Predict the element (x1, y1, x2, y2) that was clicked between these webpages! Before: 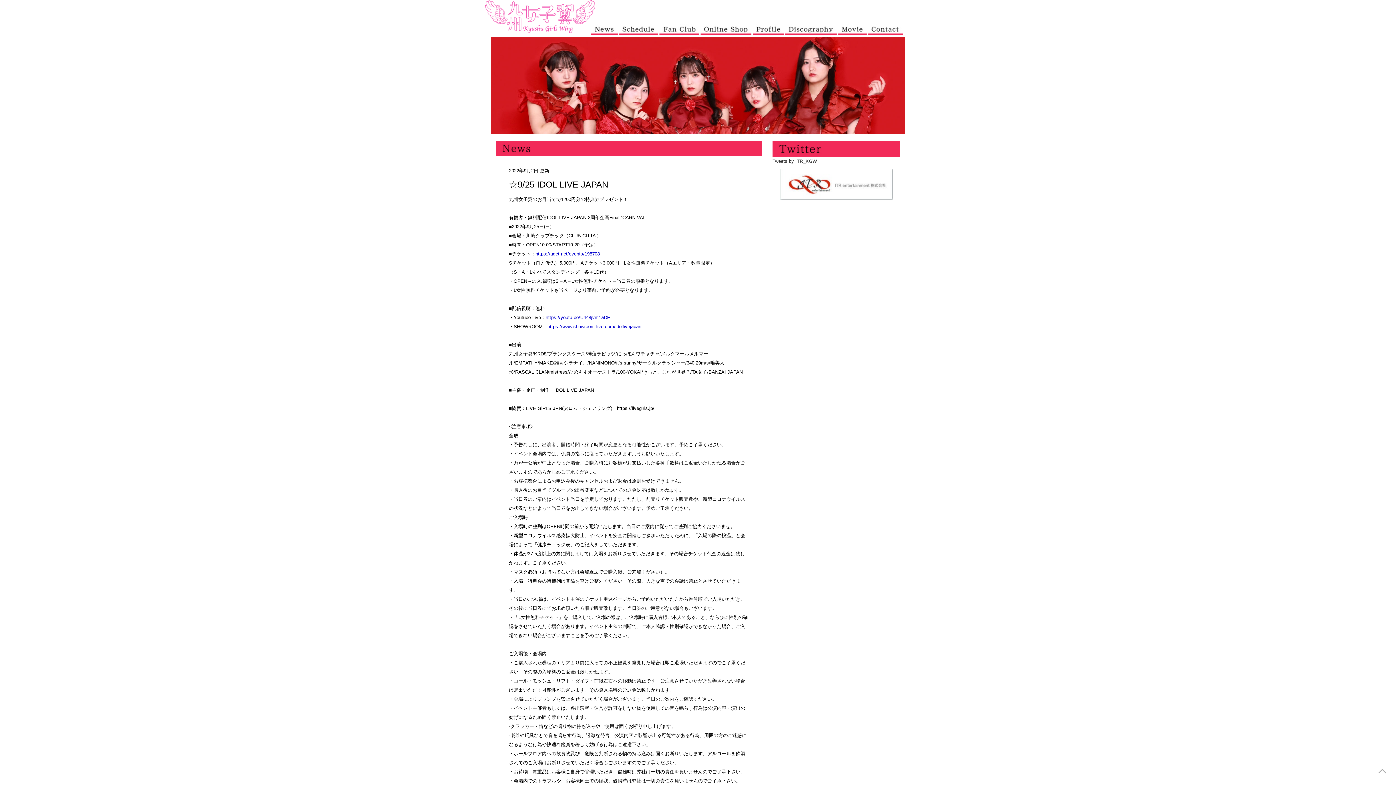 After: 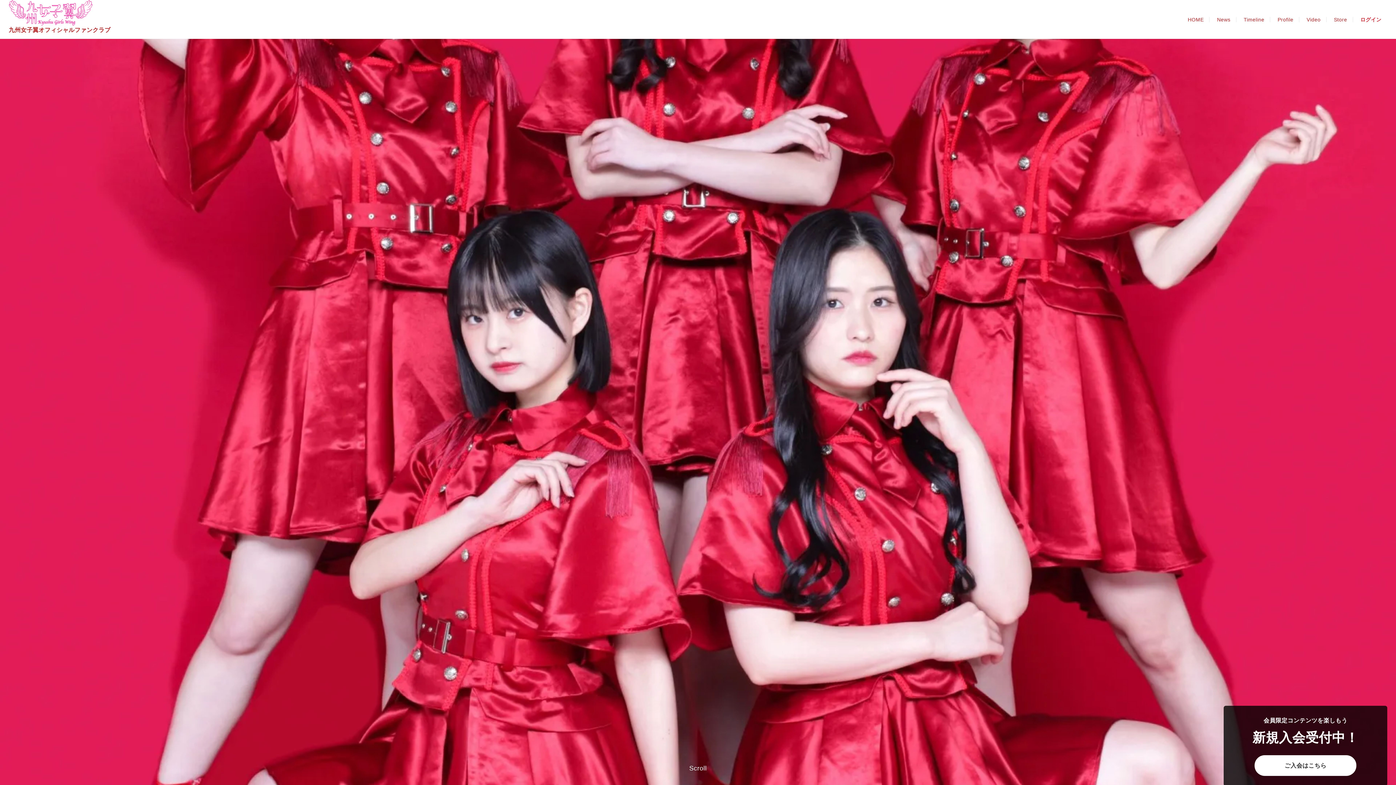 Action: bbox: (659, 26, 699, 32)